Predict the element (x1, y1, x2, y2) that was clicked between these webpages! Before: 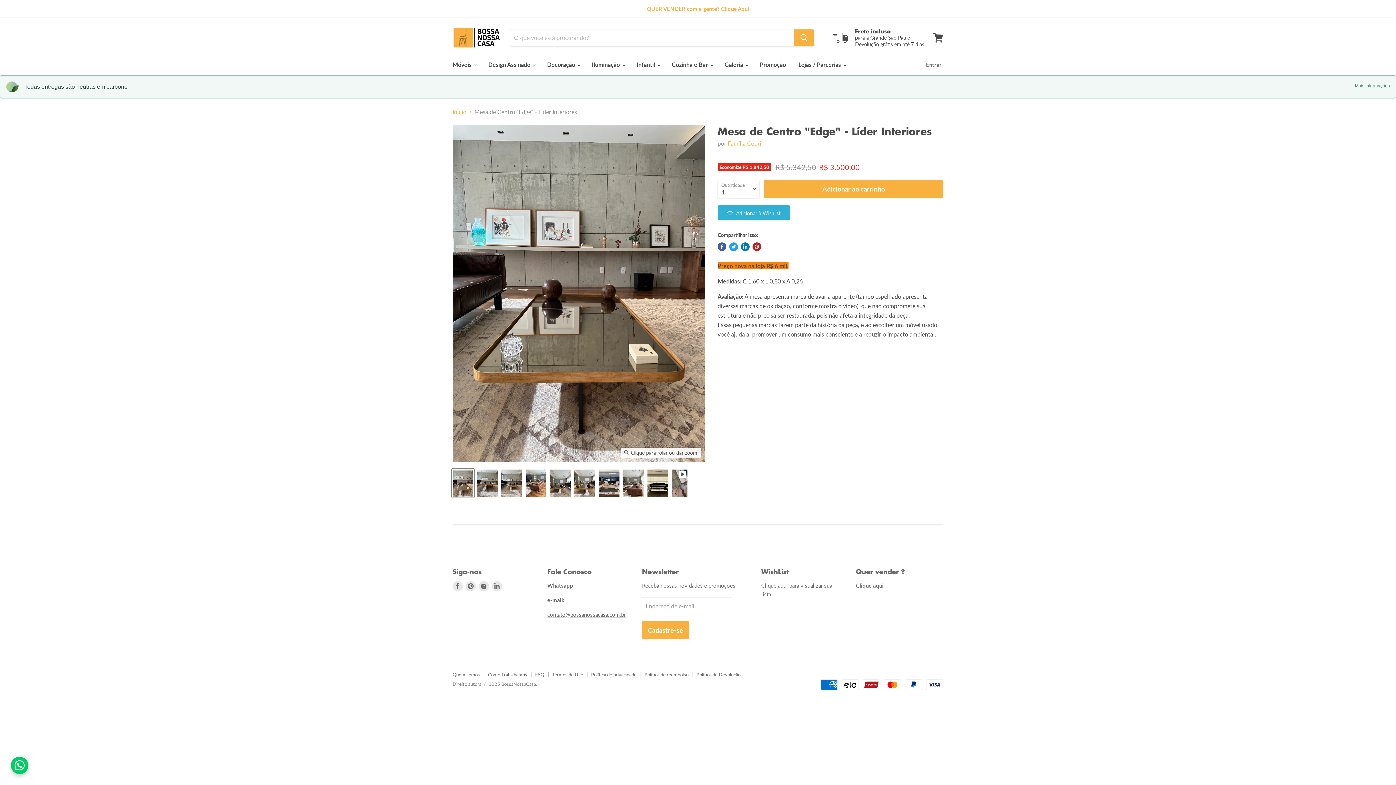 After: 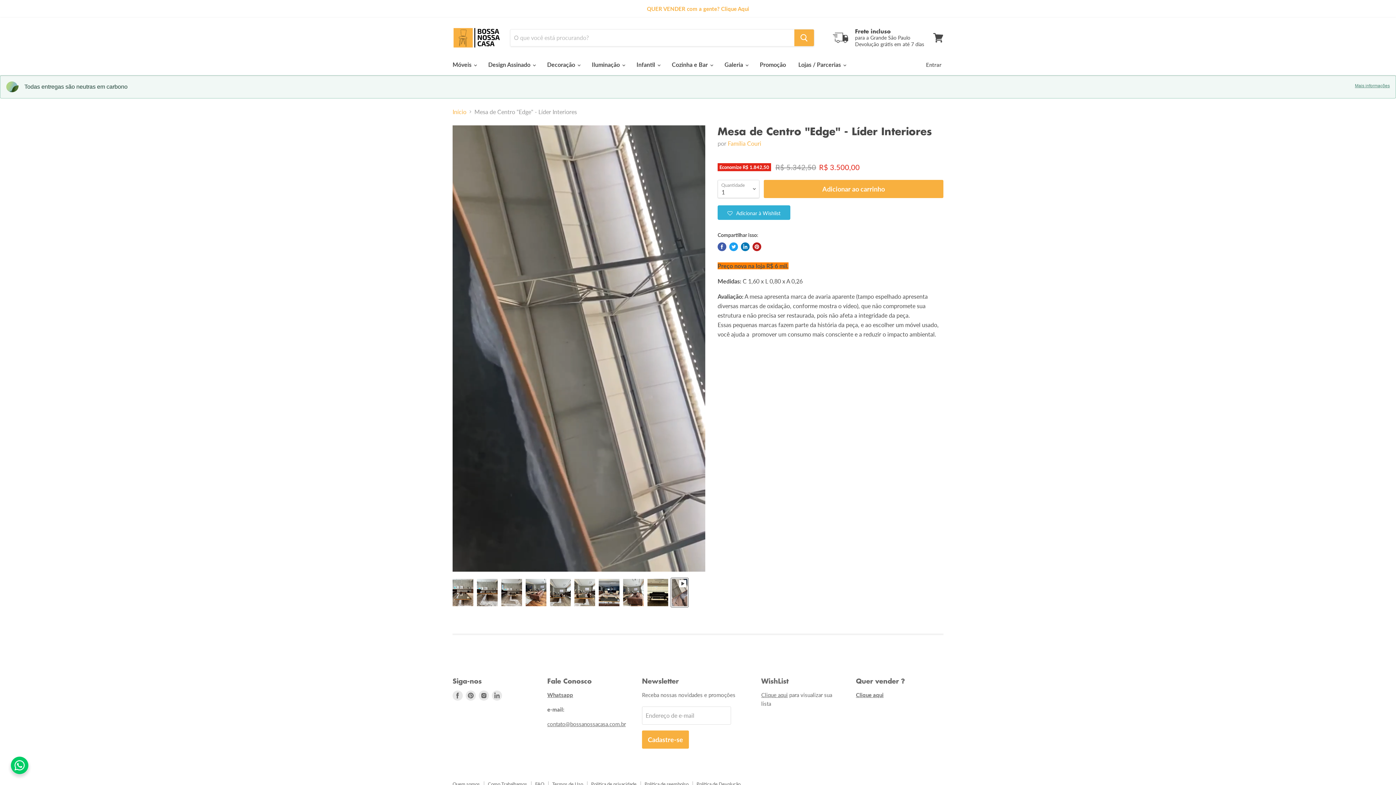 Action: label: Mesa de Centro  bbox: (671, 469, 688, 497)